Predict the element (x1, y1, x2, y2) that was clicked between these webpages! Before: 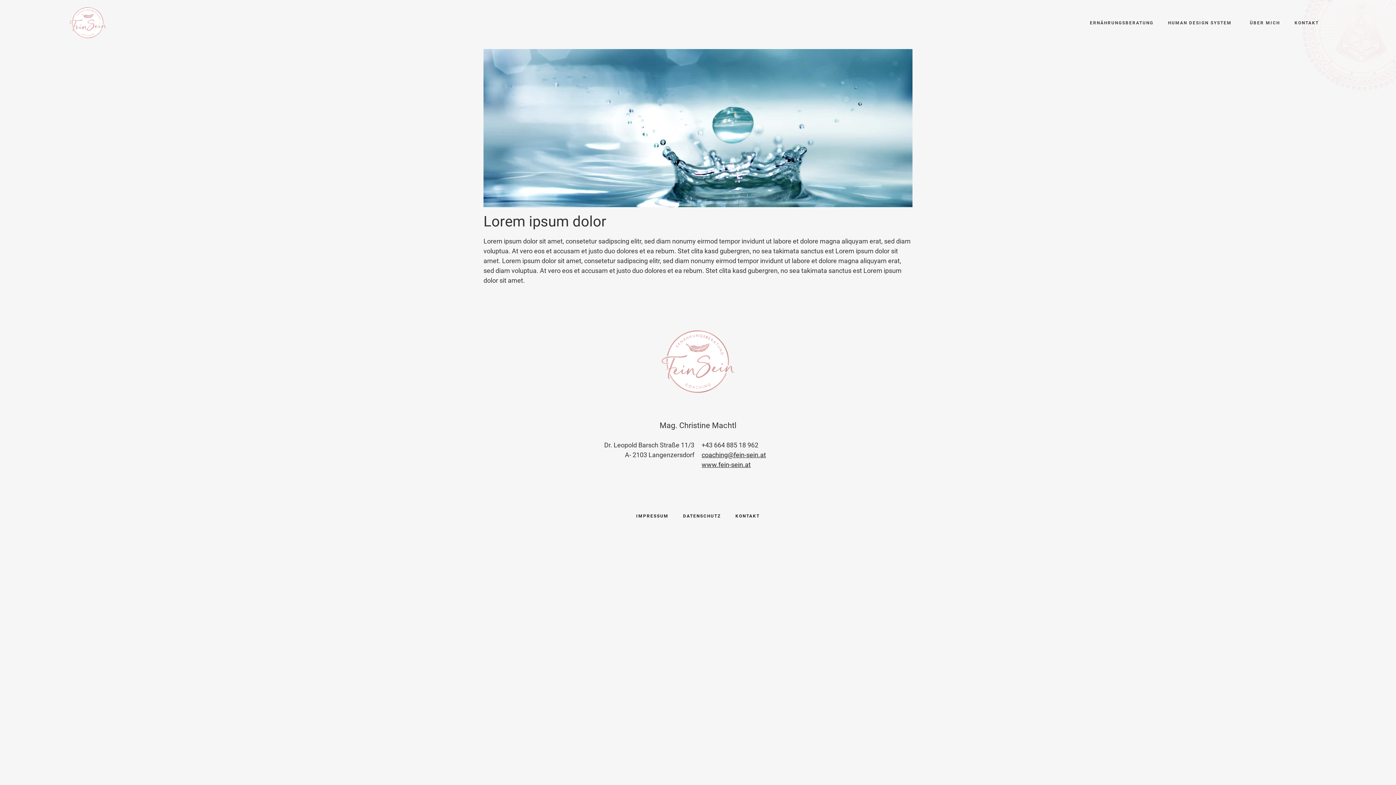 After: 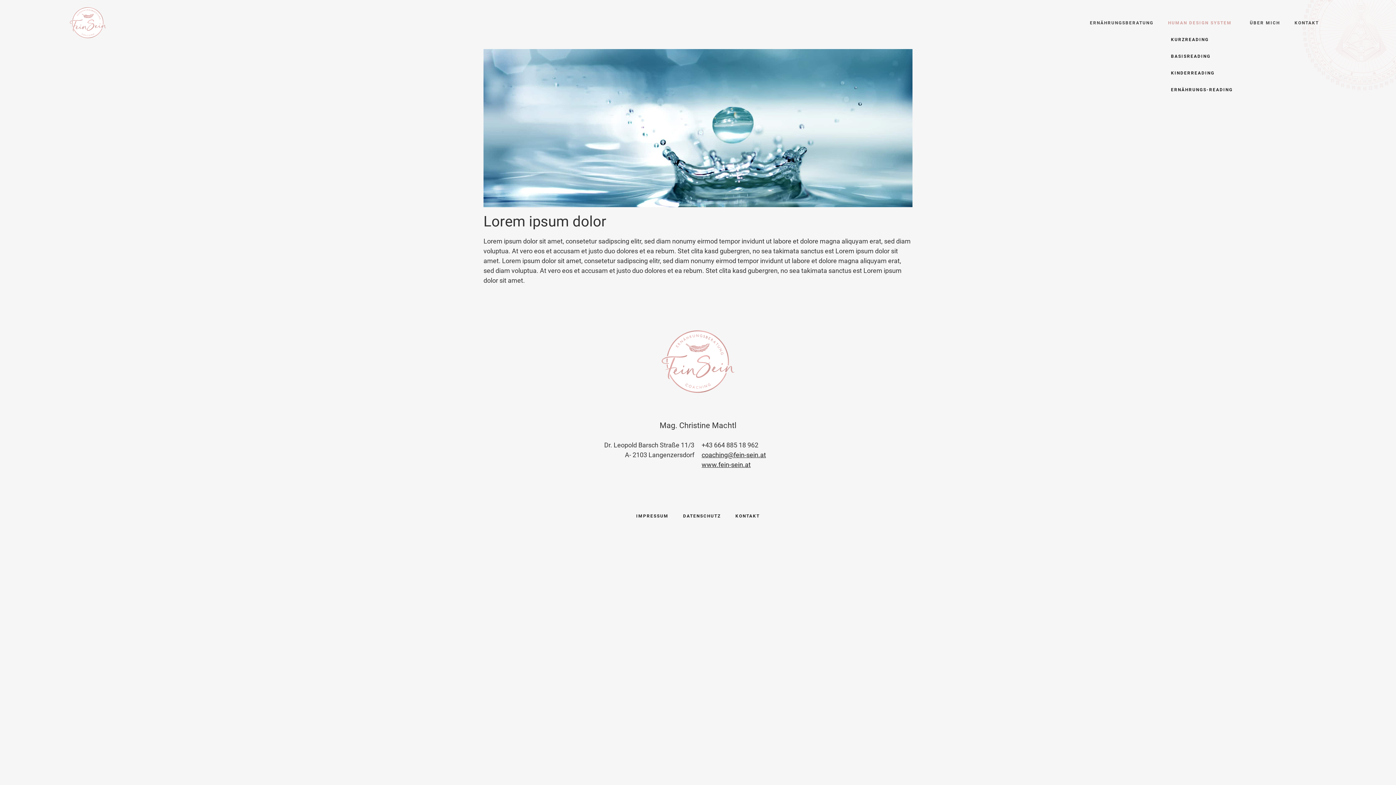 Action: bbox: (1161, 14, 1242, 31) label: HUMAN DESIGN SYSTEM